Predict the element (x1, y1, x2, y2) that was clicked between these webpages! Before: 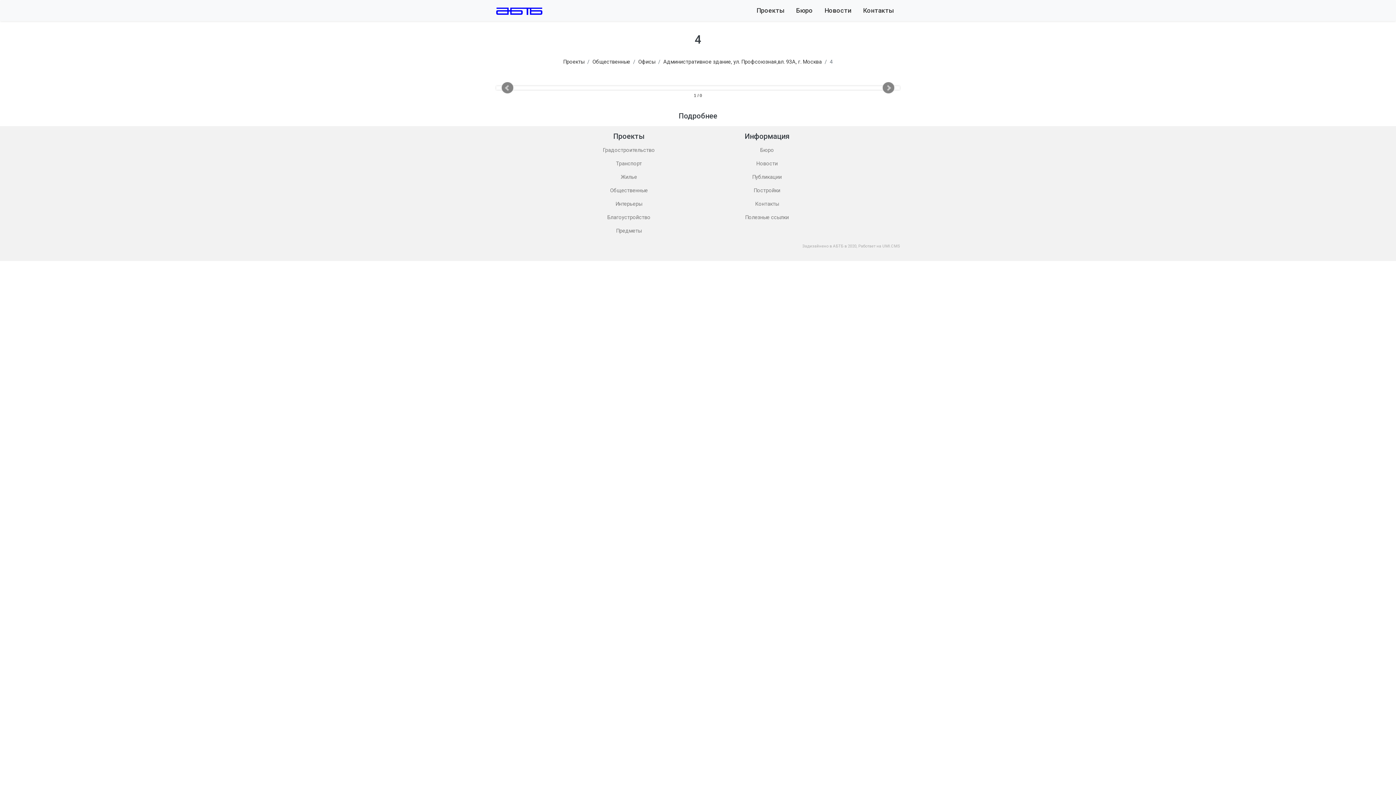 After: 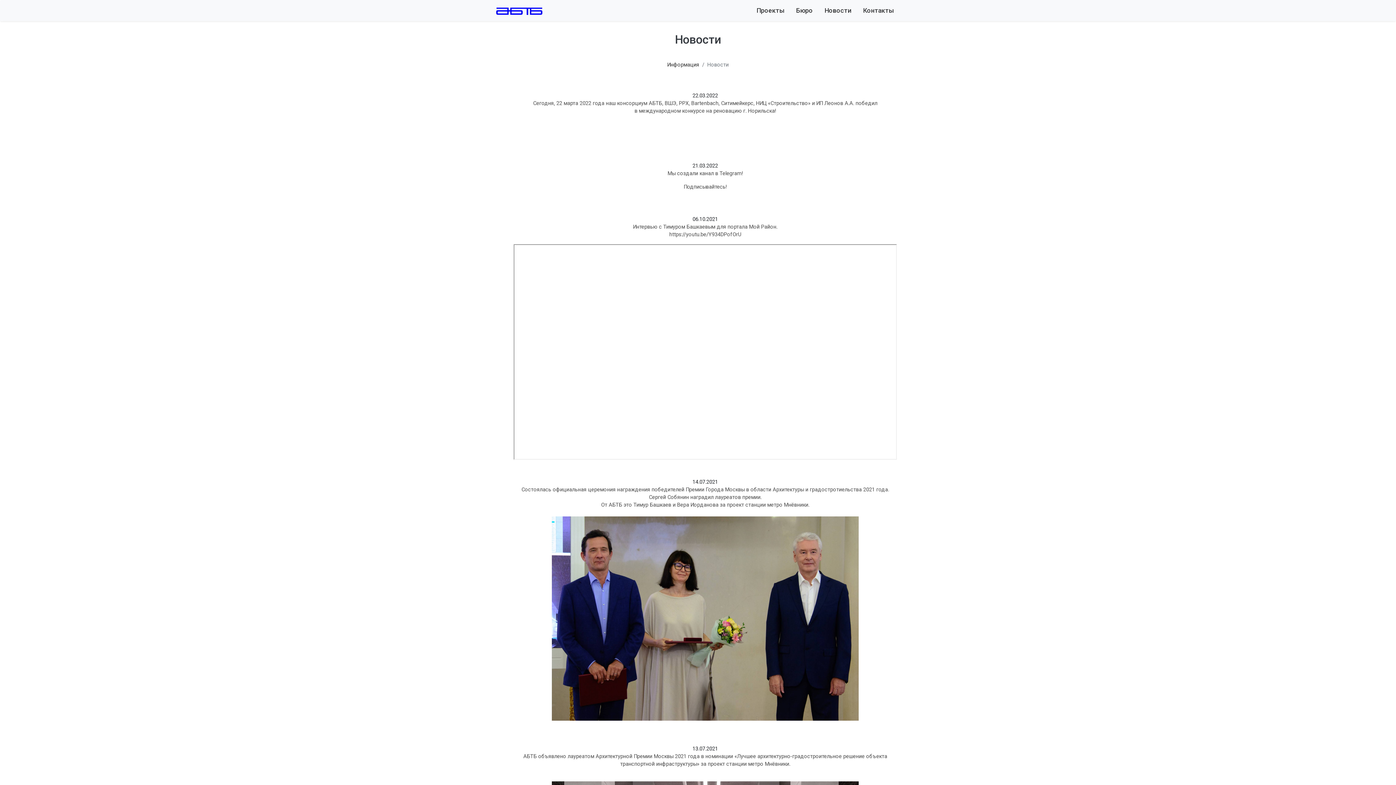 Action: label: Новости bbox: (818, 2, 857, 18)